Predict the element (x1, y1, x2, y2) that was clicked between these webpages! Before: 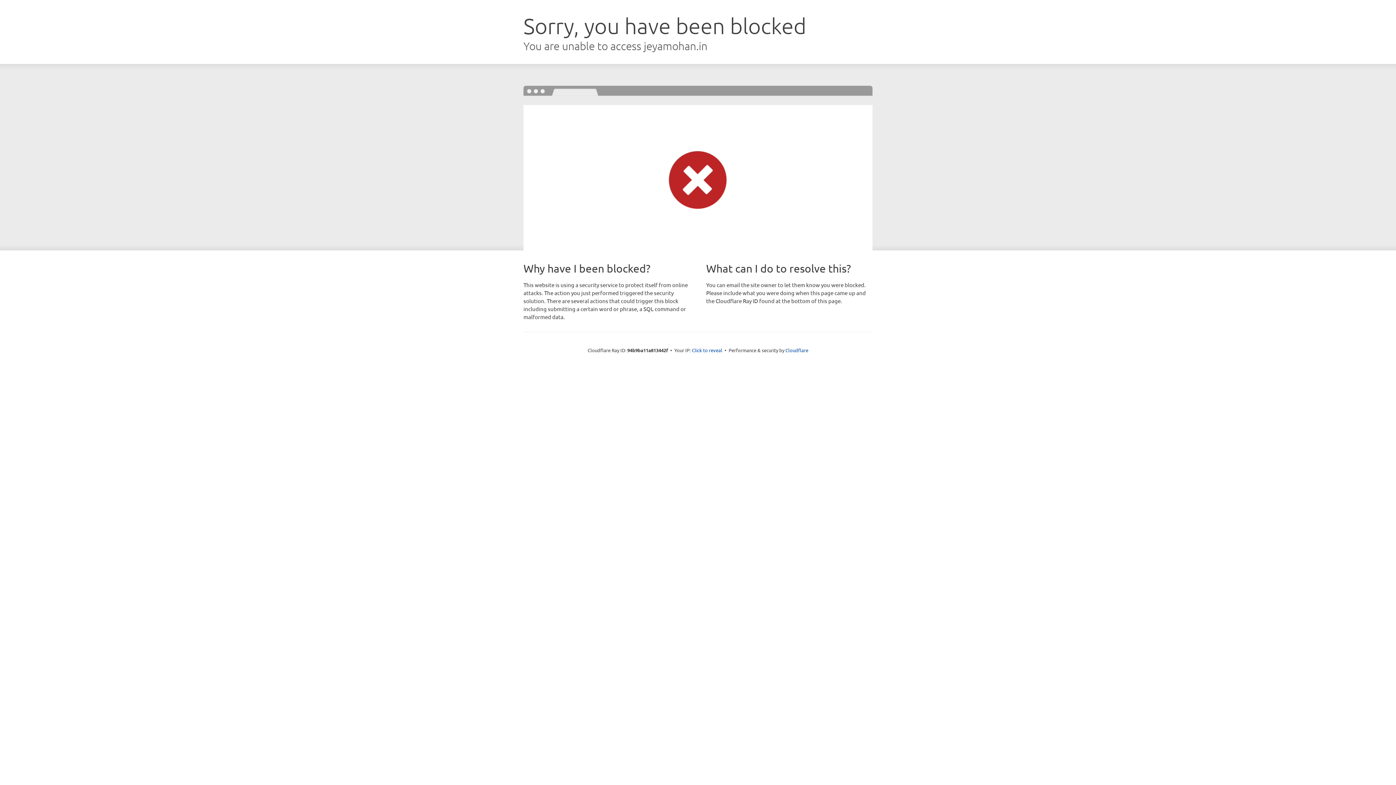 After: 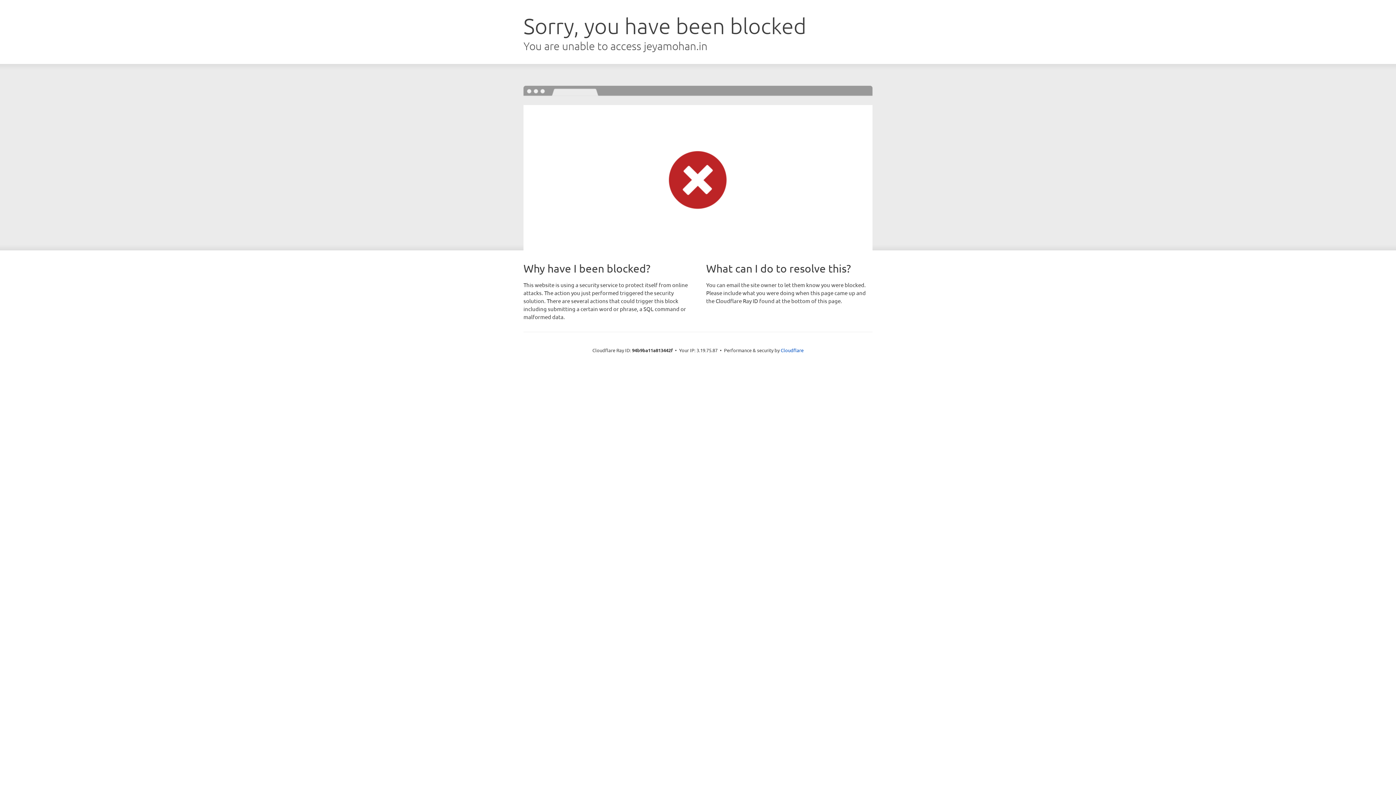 Action: label: Click to reveal bbox: (692, 346, 722, 353)